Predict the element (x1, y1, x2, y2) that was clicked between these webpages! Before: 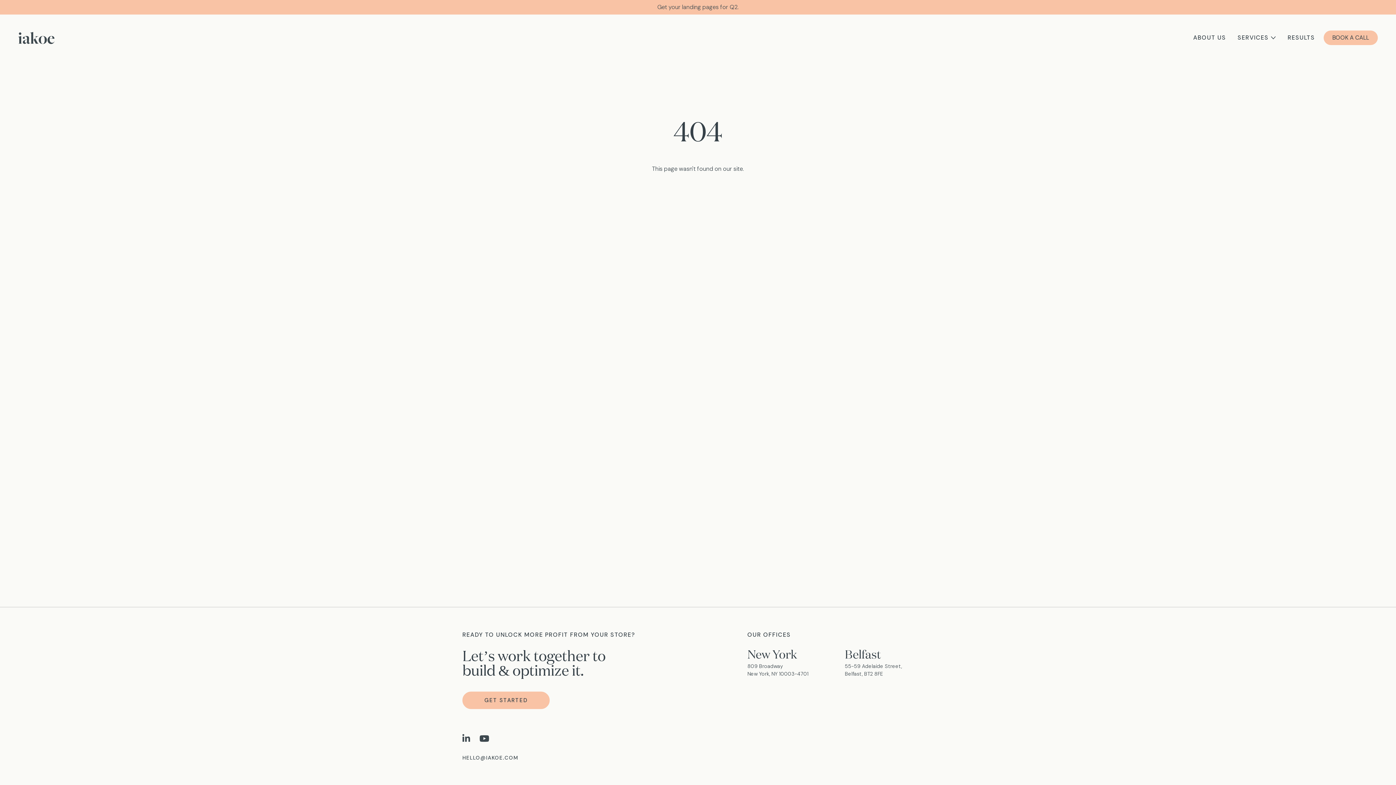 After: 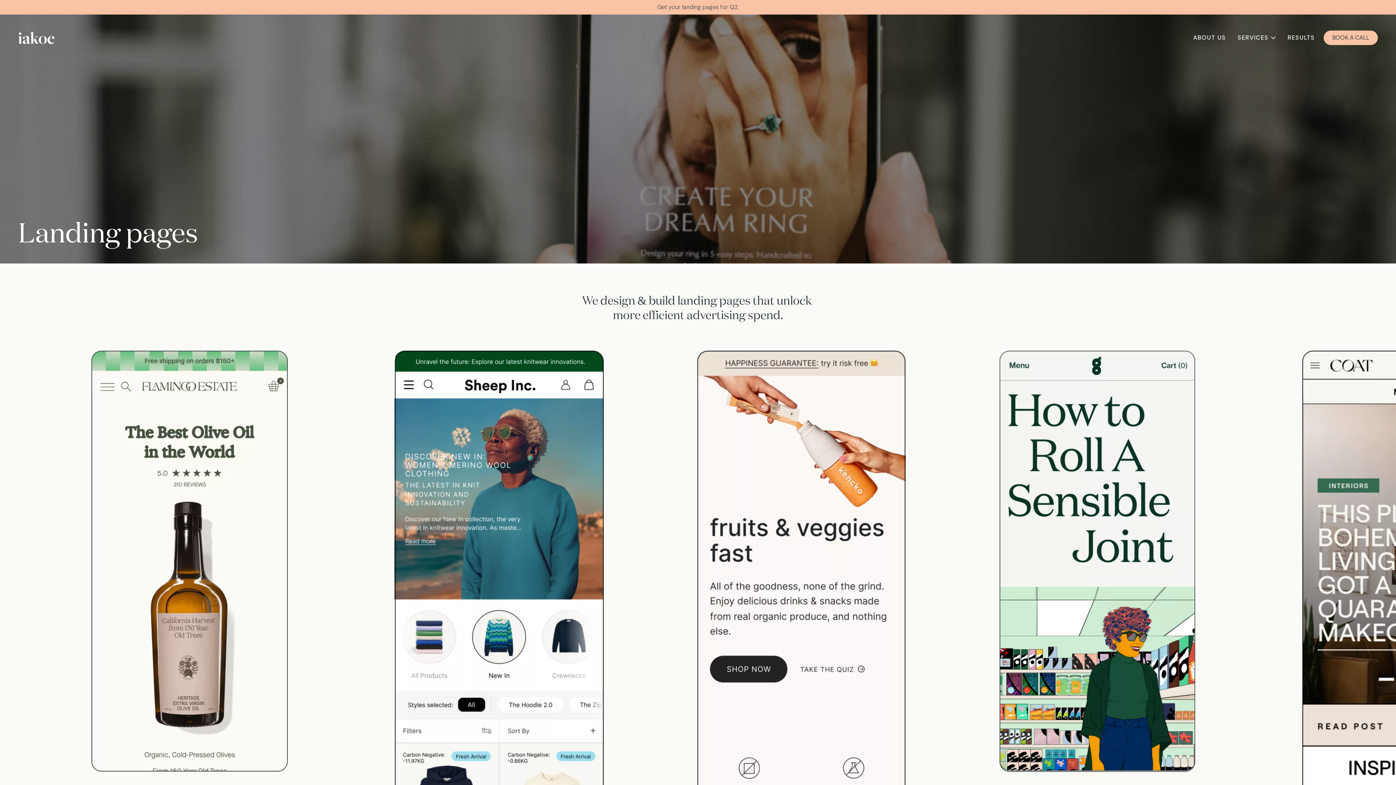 Action: label: Get your landing pages for Q2. bbox: (657, 3, 738, 10)